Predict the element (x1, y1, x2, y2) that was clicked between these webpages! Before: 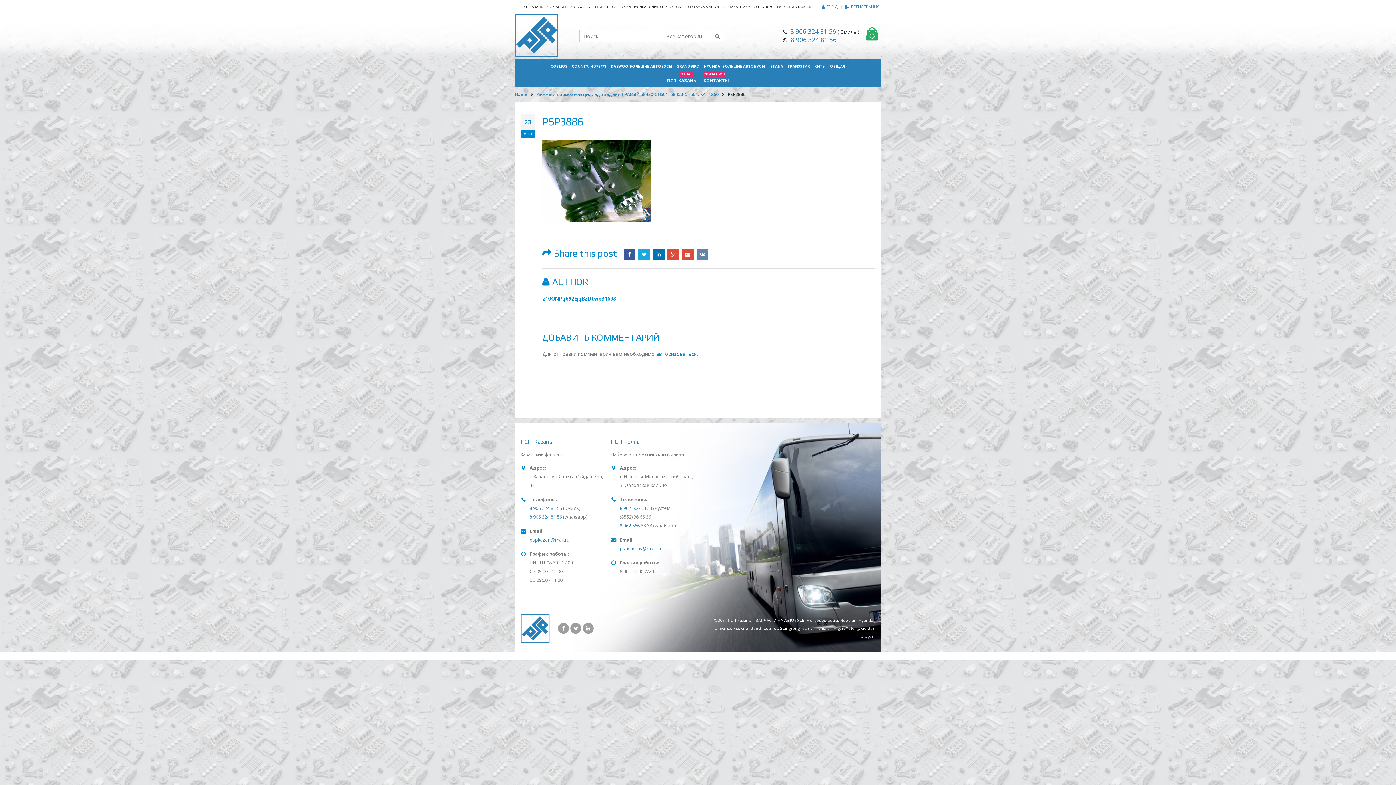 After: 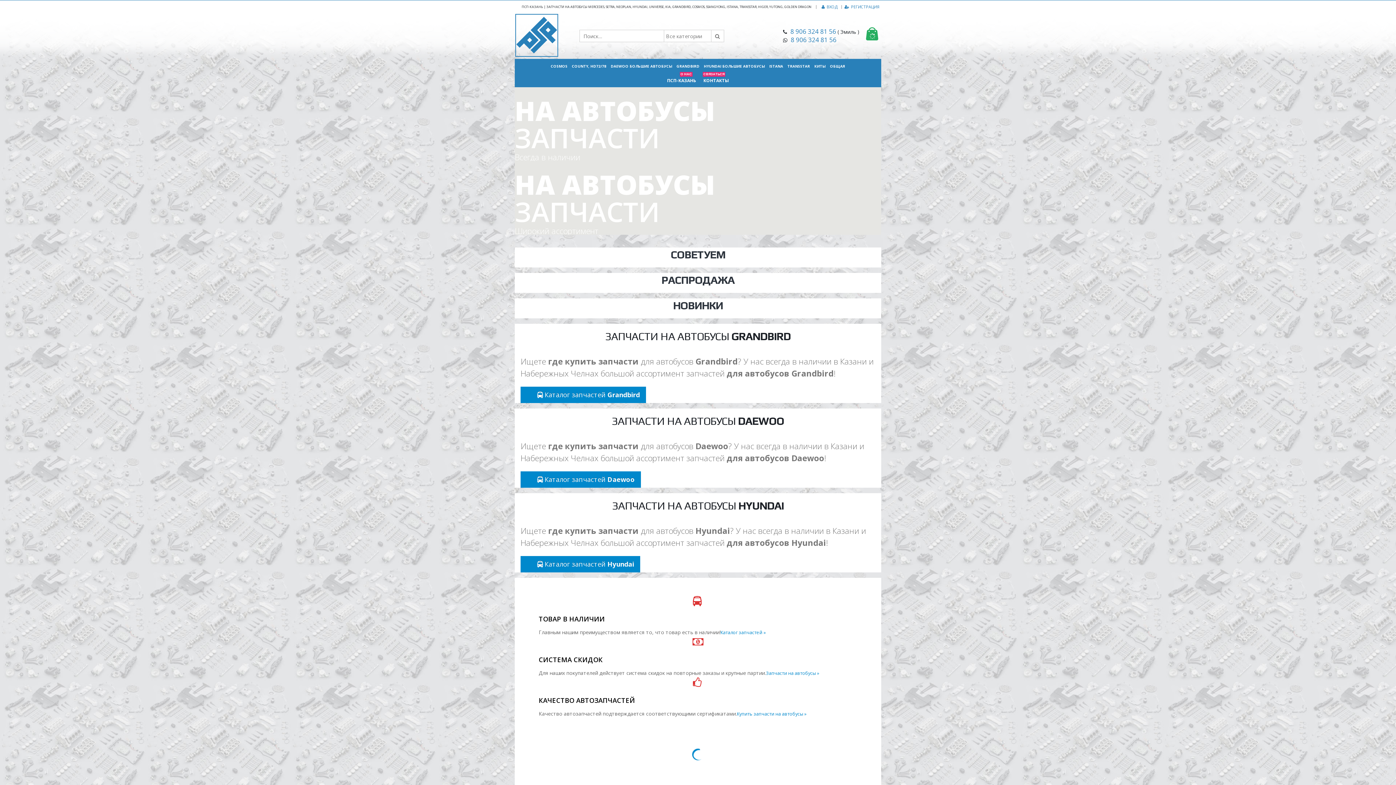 Action: label: Home bbox: (514, 90, 527, 98)